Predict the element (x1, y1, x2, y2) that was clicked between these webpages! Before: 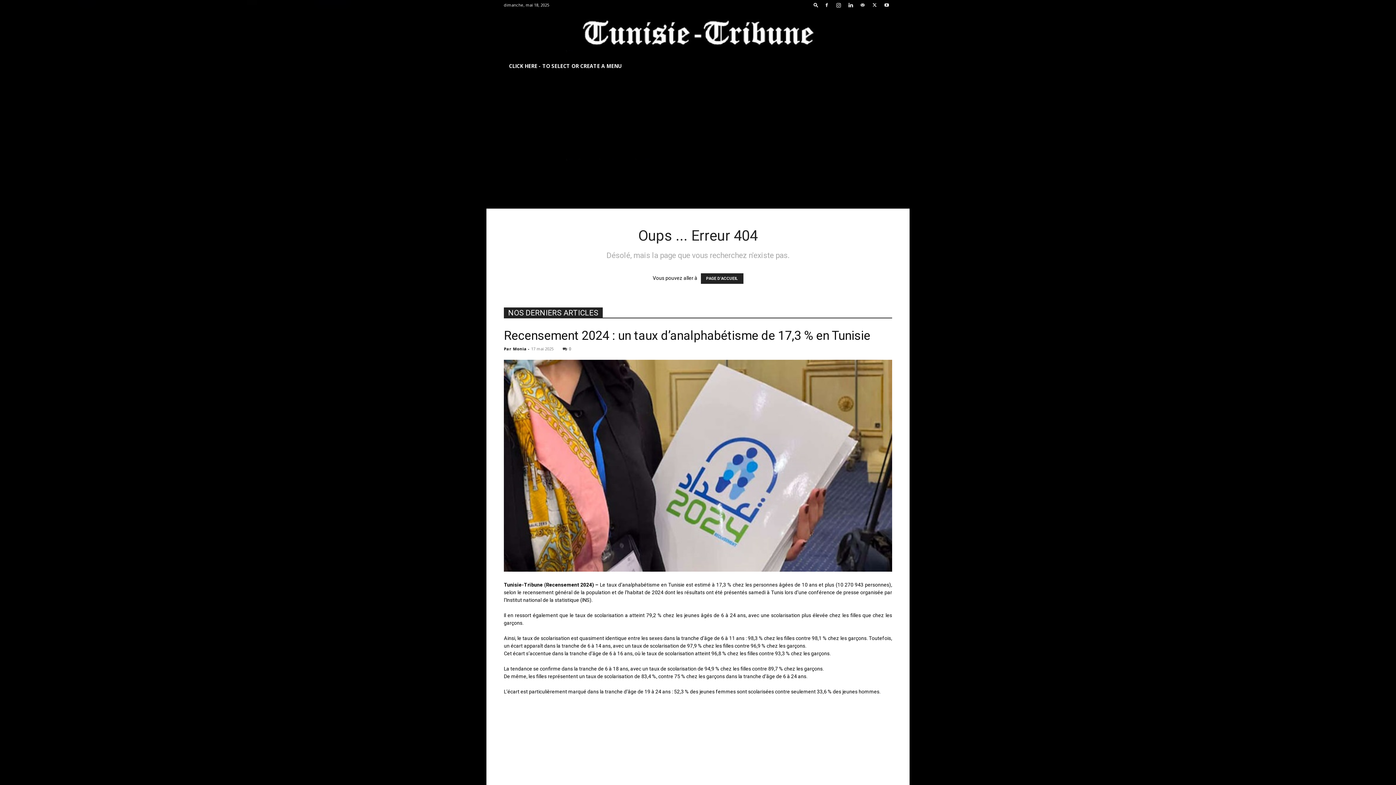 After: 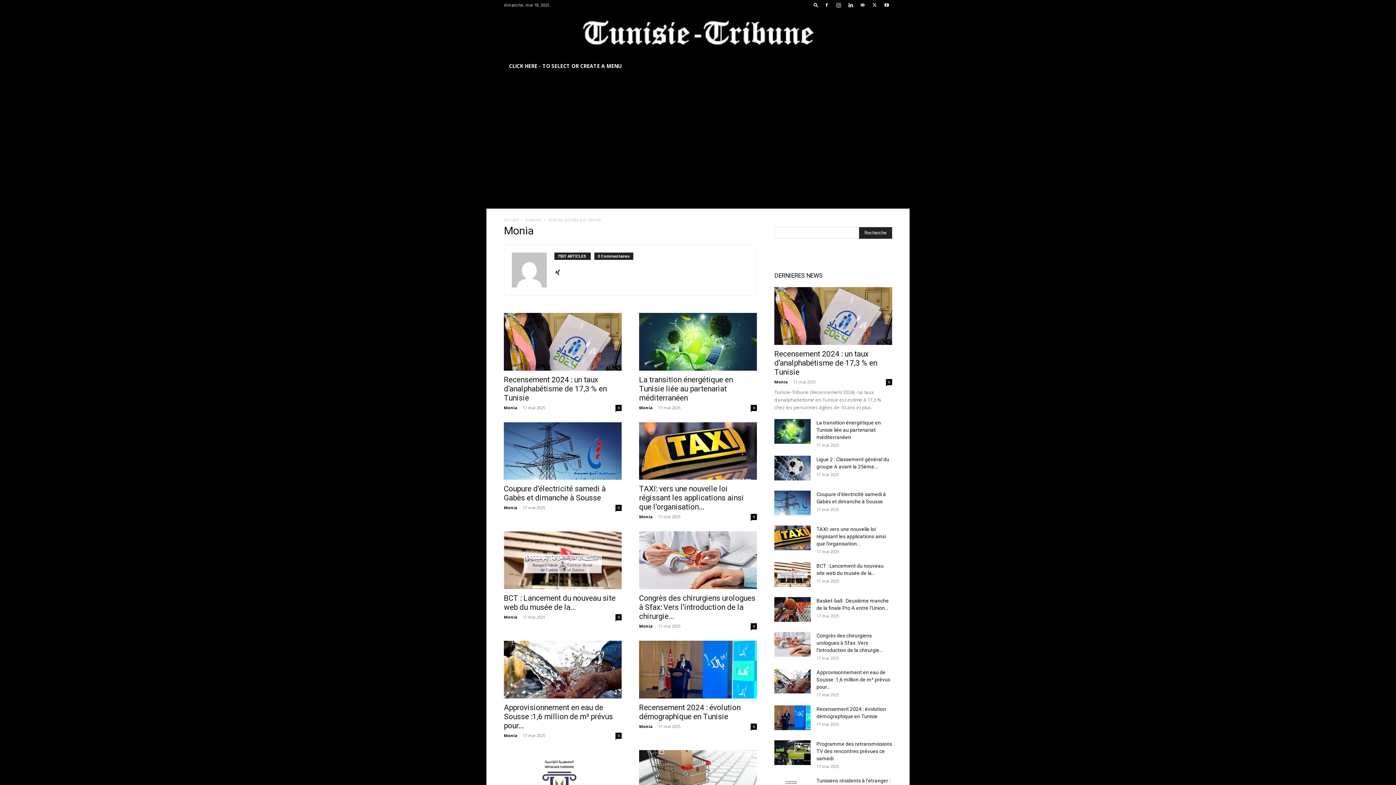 Action: label: Monia bbox: (513, 346, 526, 351)